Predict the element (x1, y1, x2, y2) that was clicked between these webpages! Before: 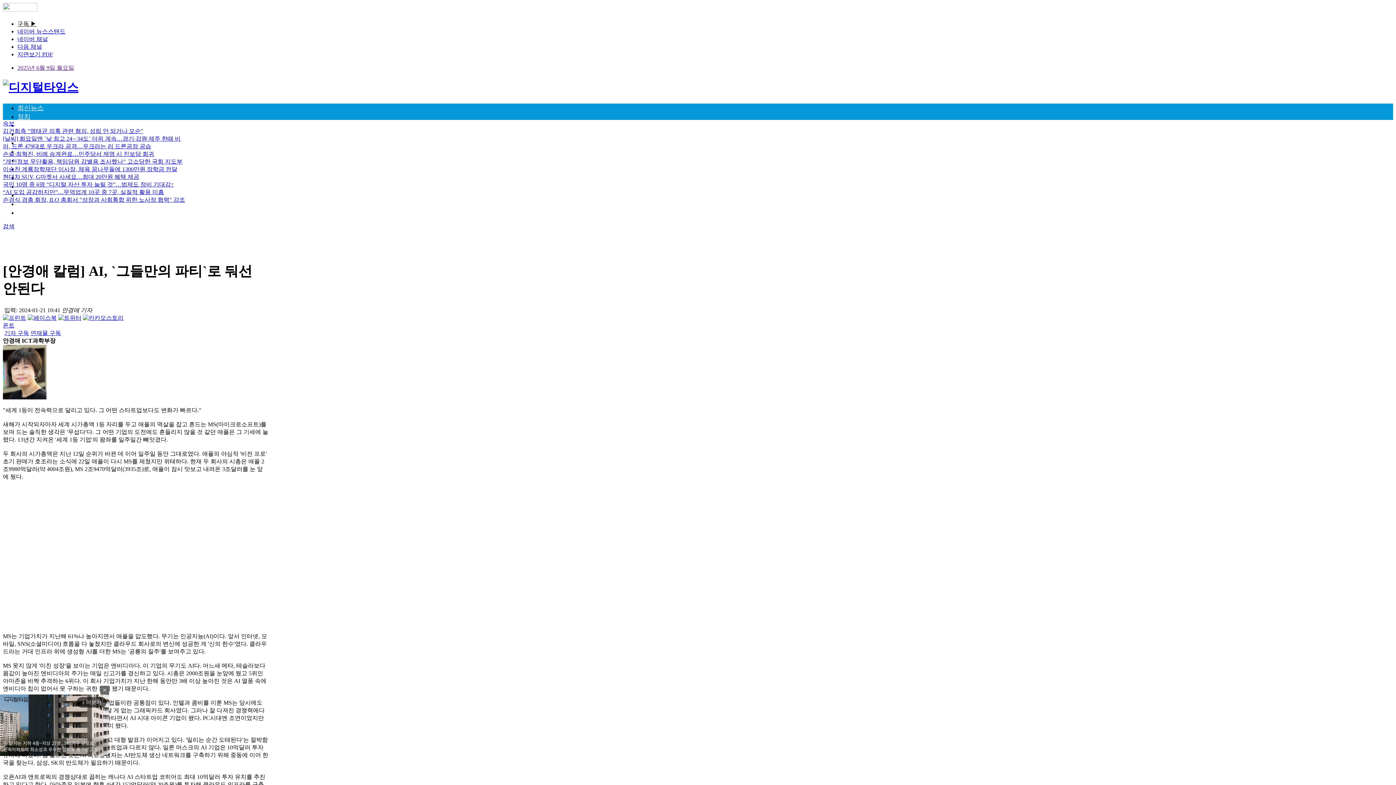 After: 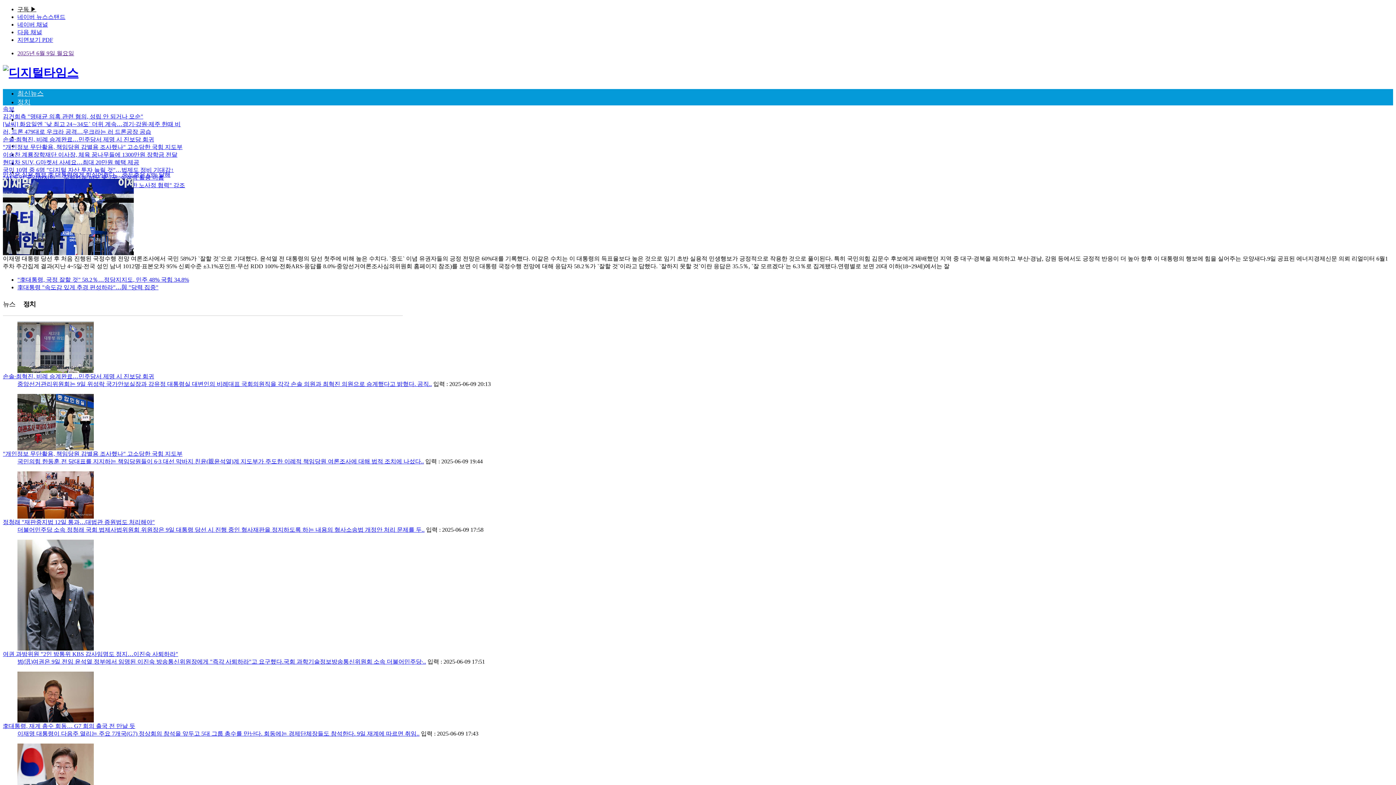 Action: bbox: (17, 113, 30, 120) label: 정치